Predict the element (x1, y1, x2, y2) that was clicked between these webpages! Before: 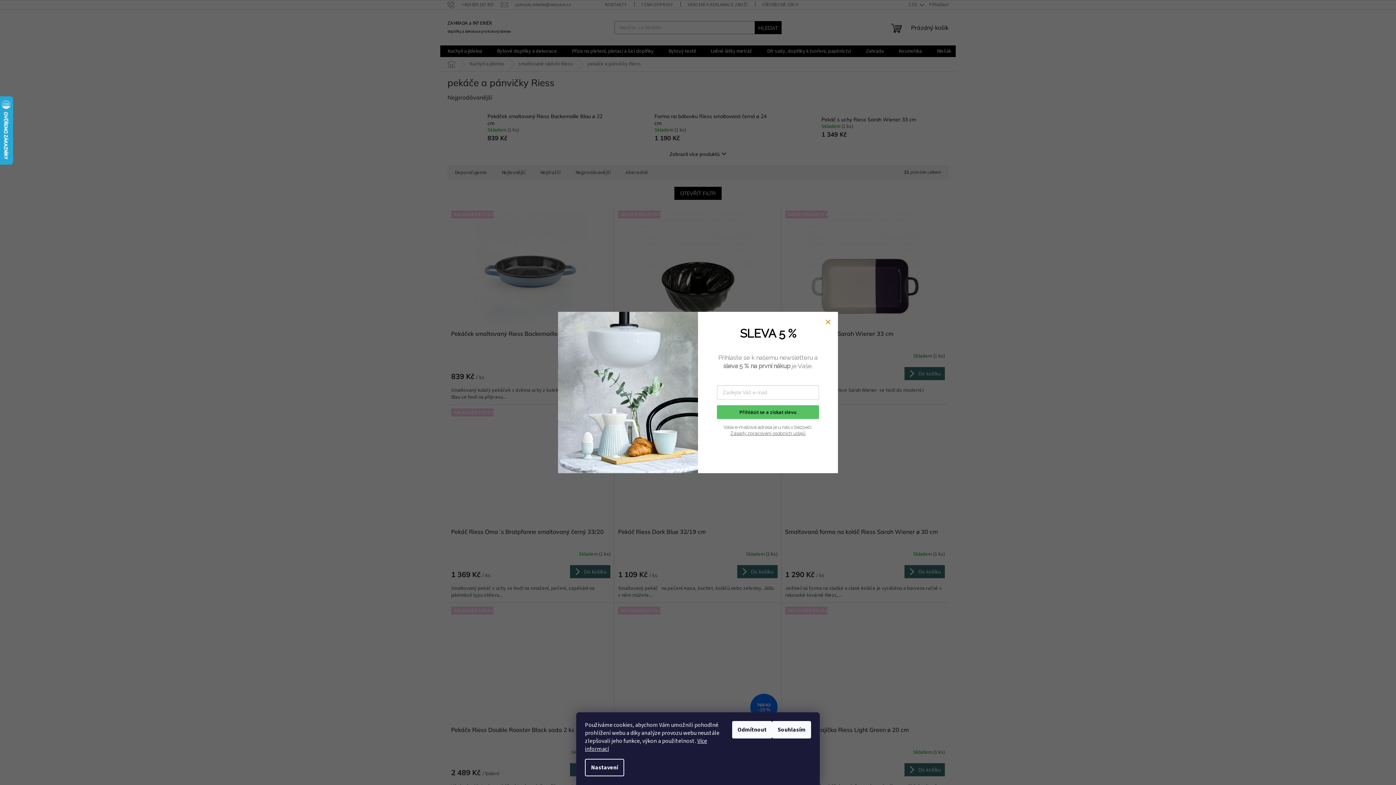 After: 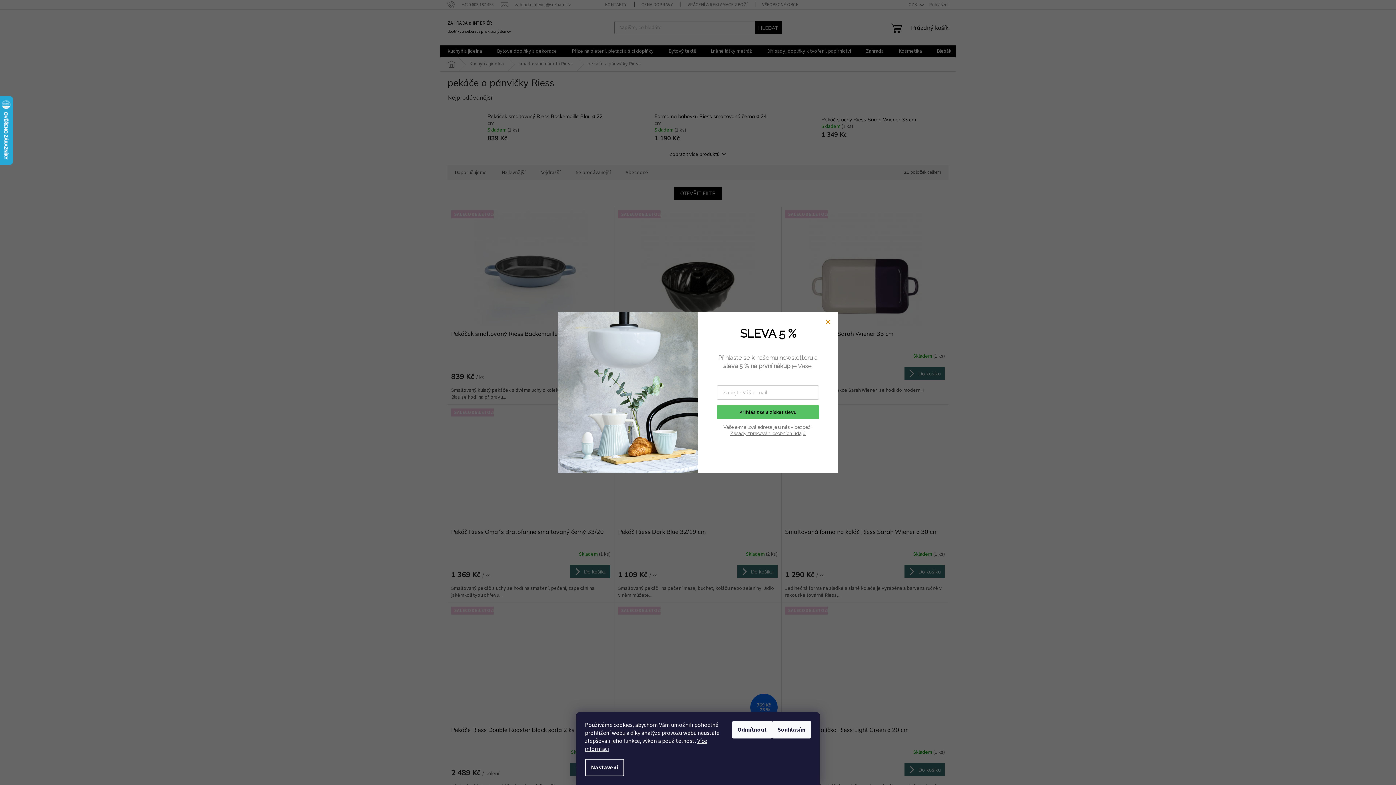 Action: label: Zásady zpracování osobních údajů bbox: (730, 430, 805, 436)